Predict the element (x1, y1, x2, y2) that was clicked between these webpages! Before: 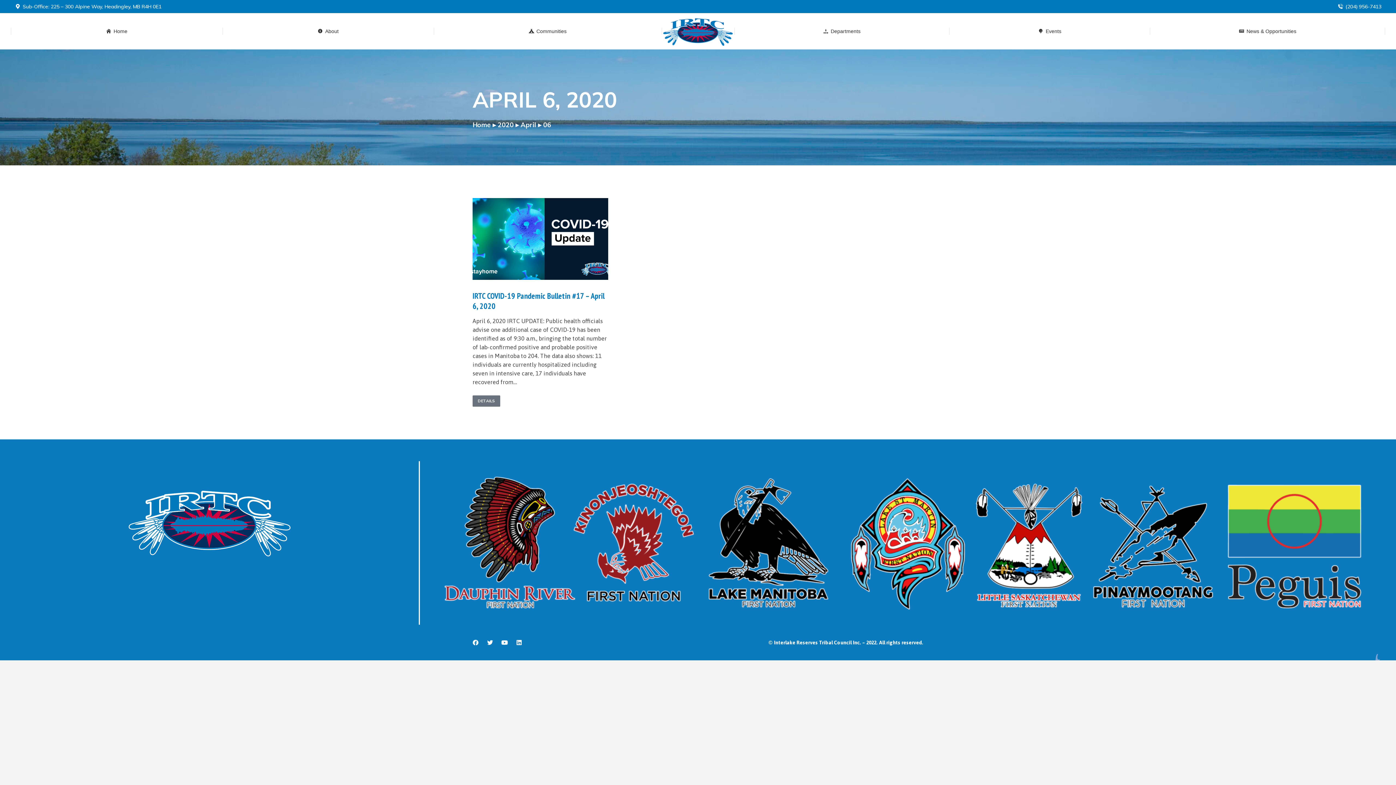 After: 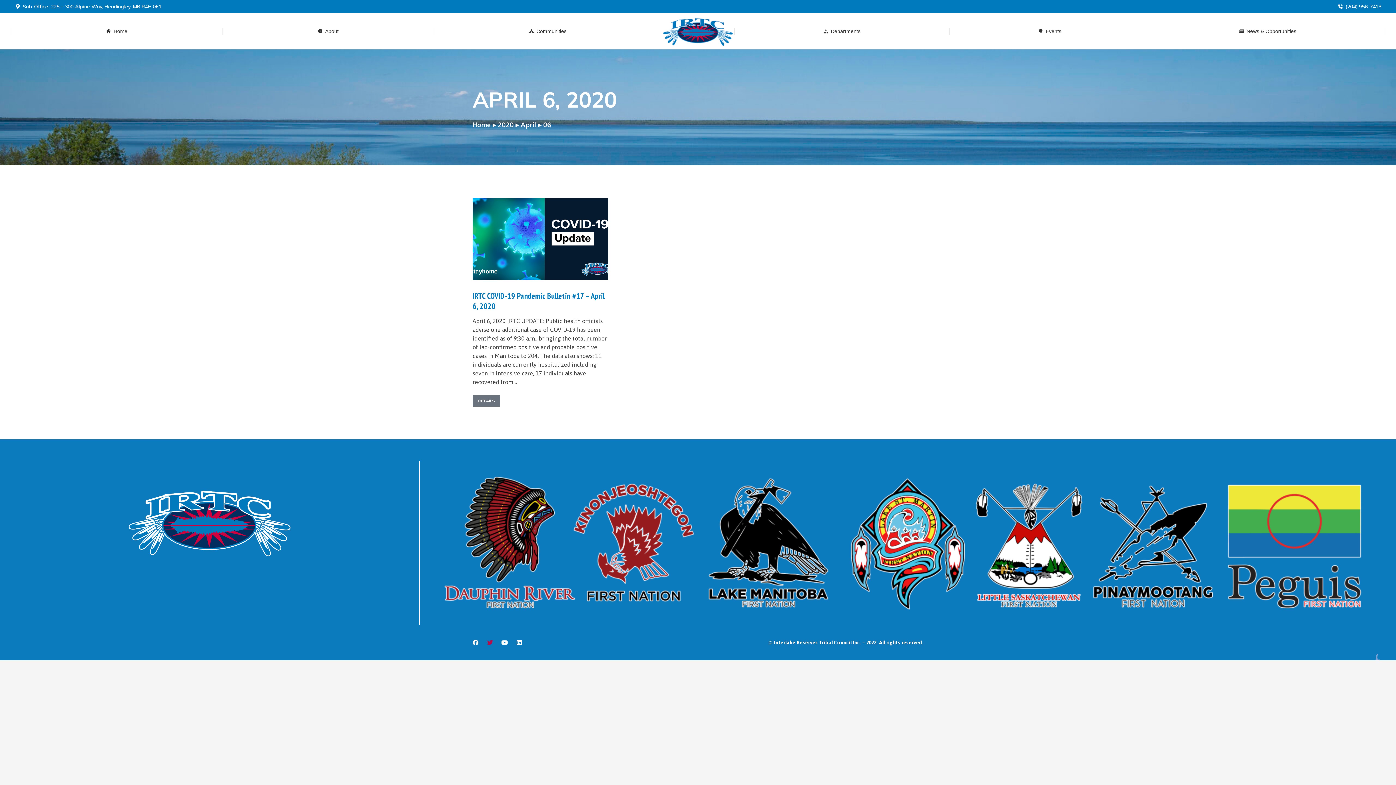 Action: bbox: (487, 639, 493, 645) label: Twitter